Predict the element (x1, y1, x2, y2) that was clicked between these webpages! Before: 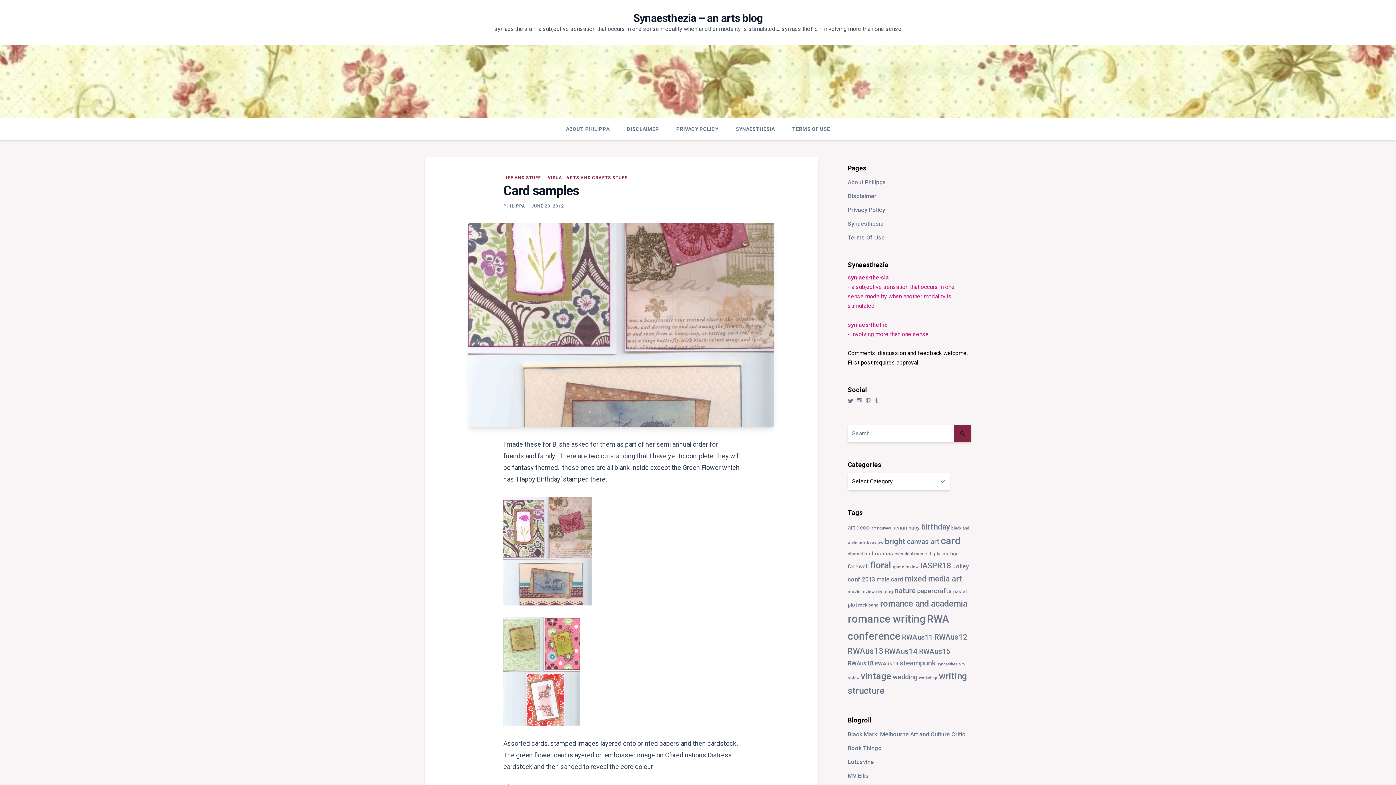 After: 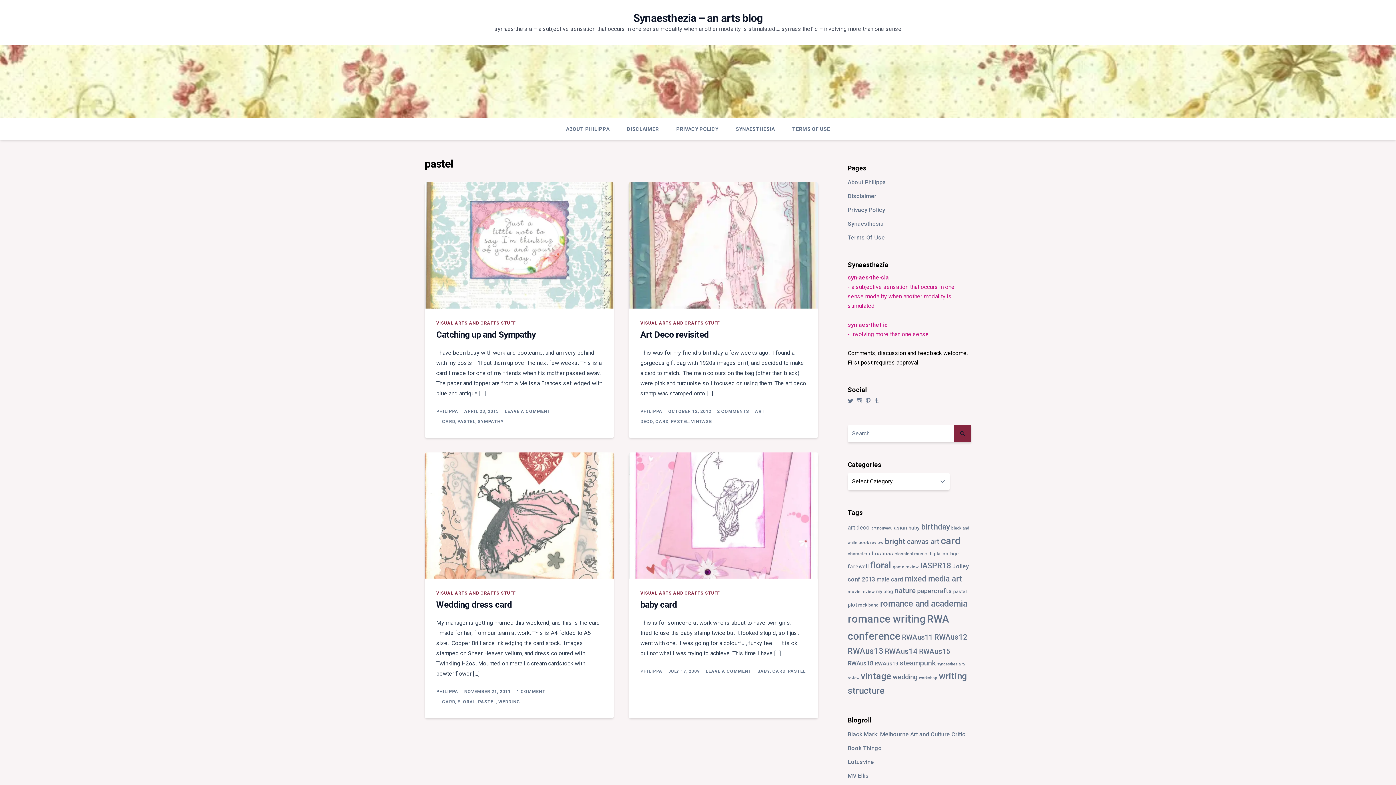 Action: label: pastel (4 items) bbox: (953, 589, 966, 594)